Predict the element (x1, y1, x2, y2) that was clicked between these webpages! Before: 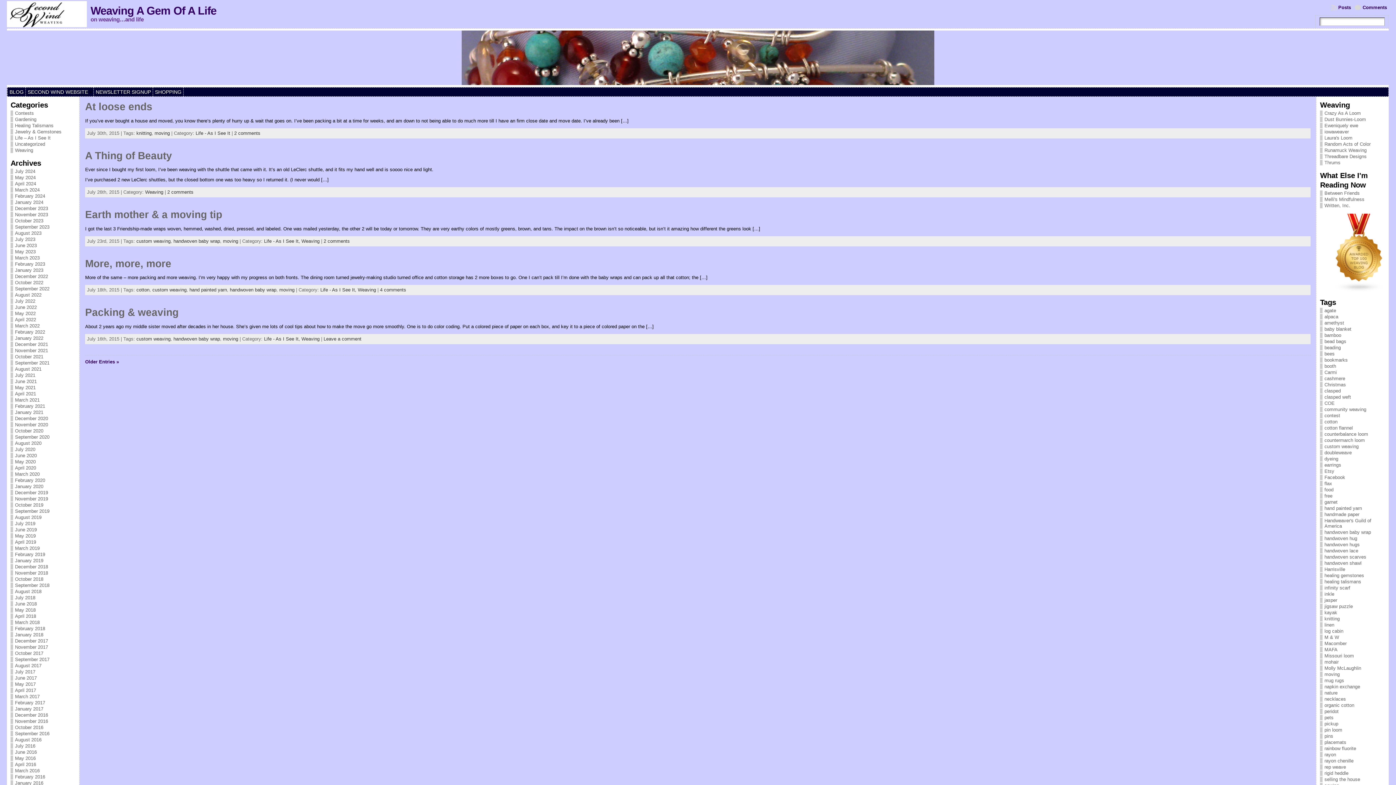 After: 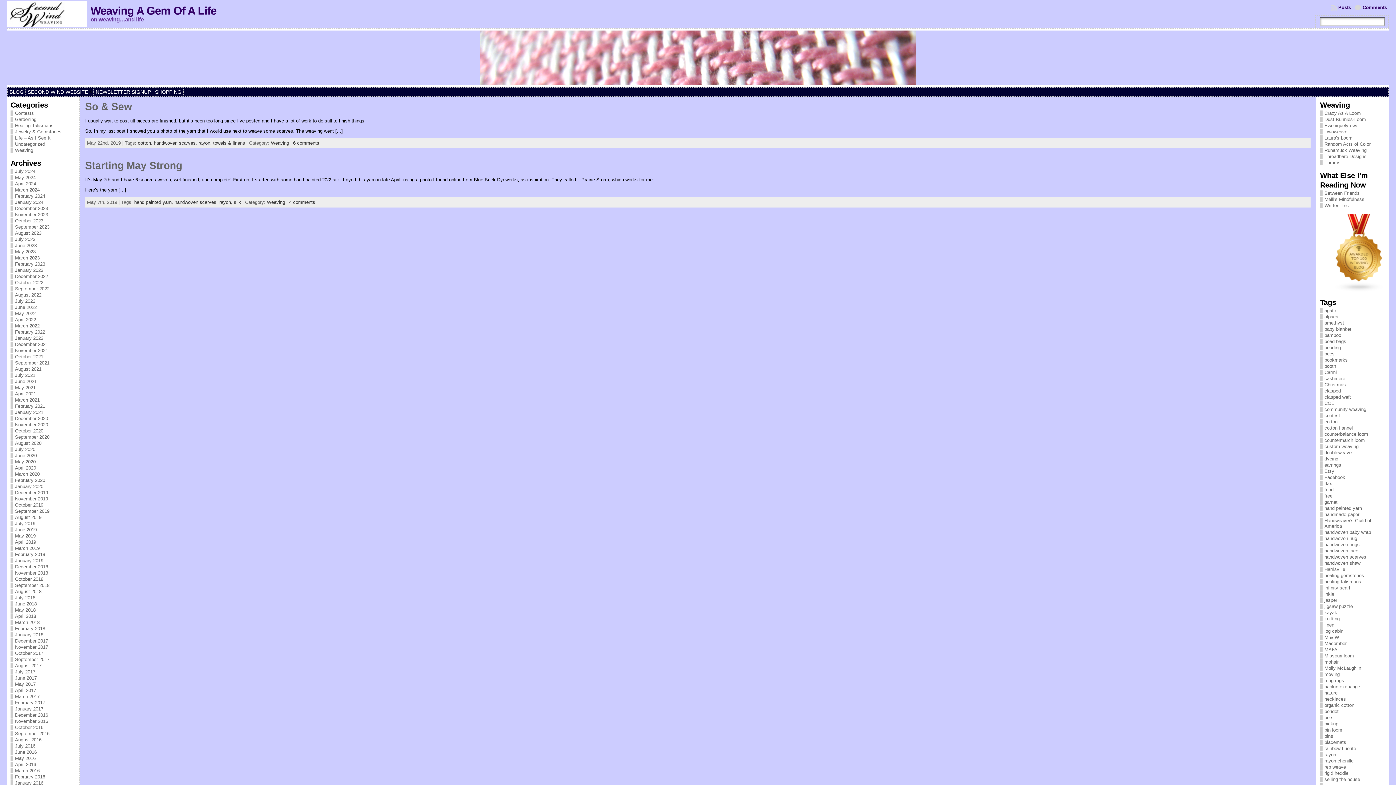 Action: label: May 2019 bbox: (14, 533, 35, 538)